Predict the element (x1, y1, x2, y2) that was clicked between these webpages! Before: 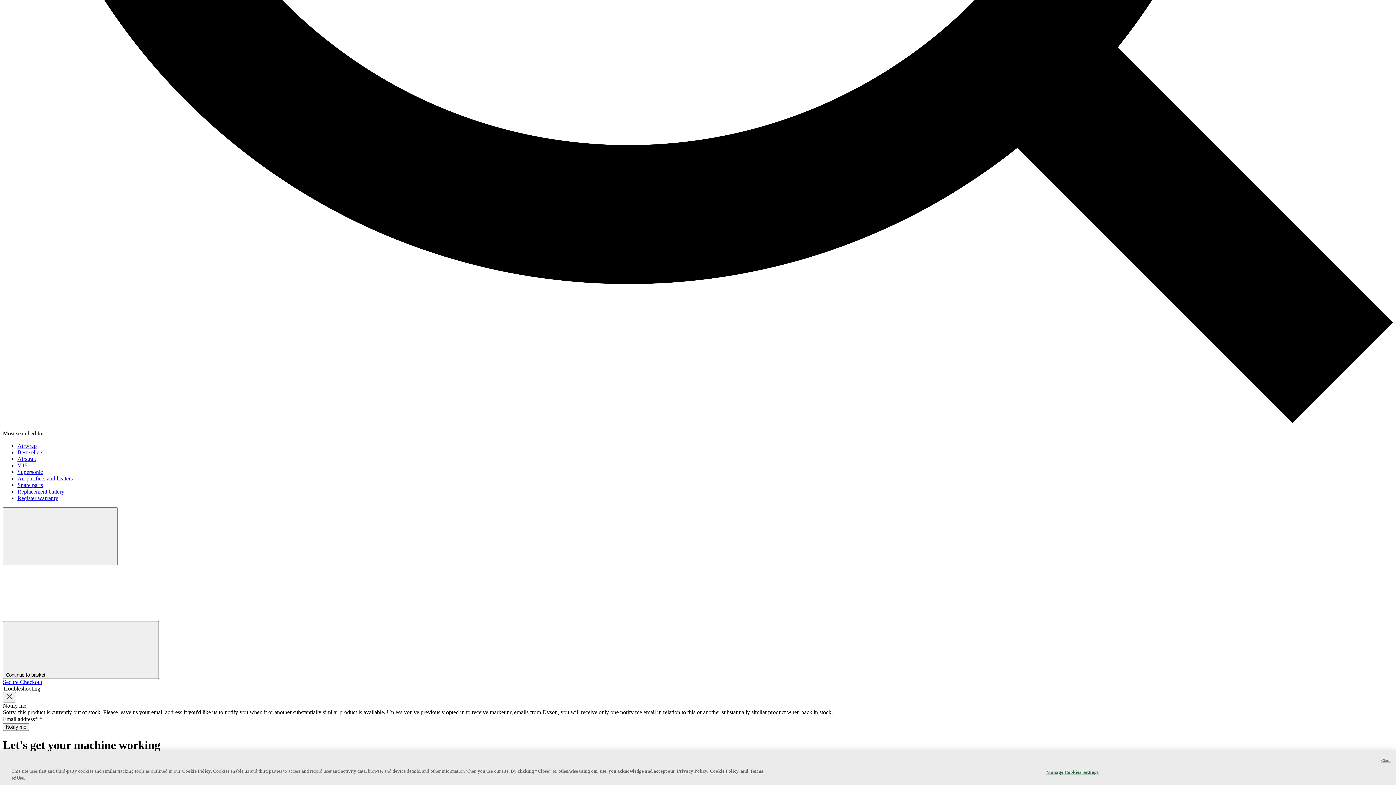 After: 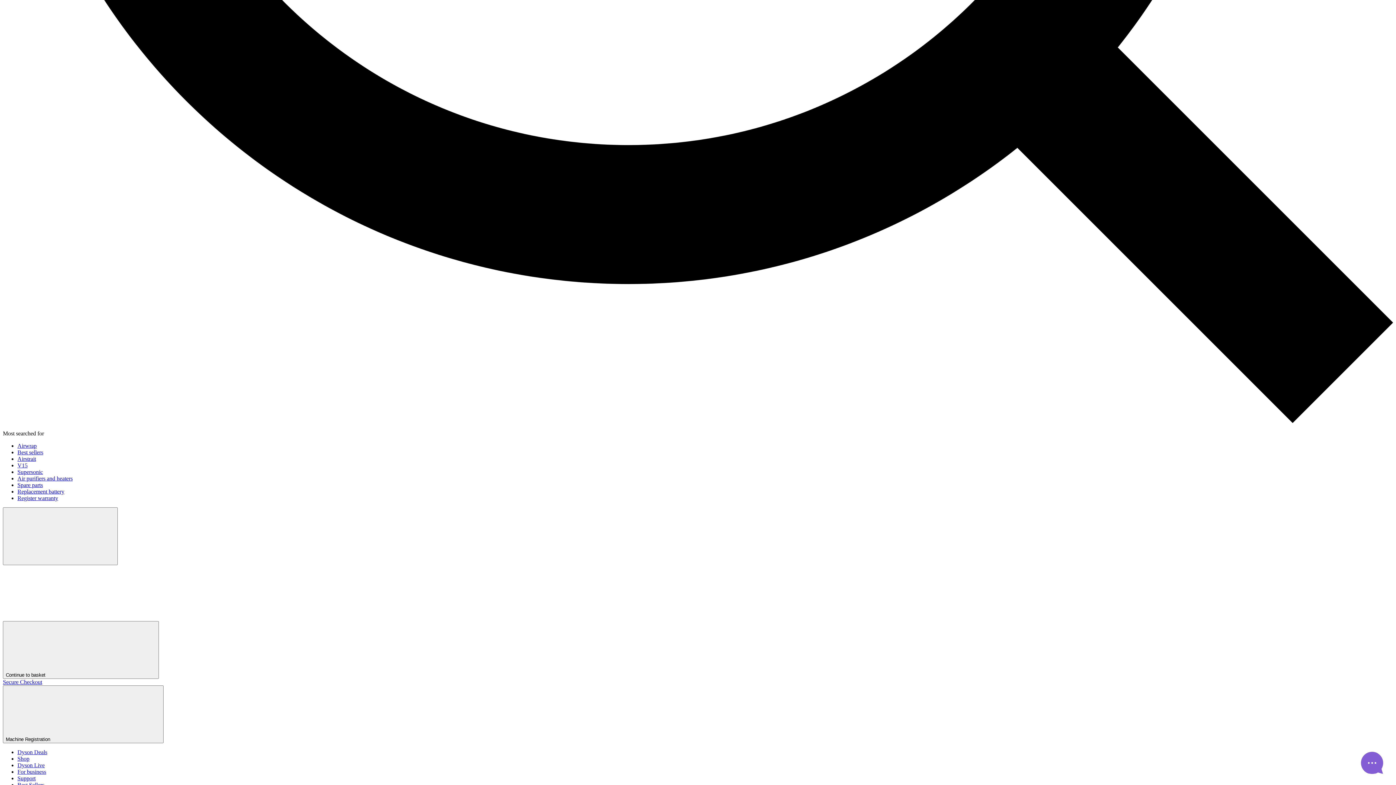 Action: label: Register warranty bbox: (17, 495, 58, 501)